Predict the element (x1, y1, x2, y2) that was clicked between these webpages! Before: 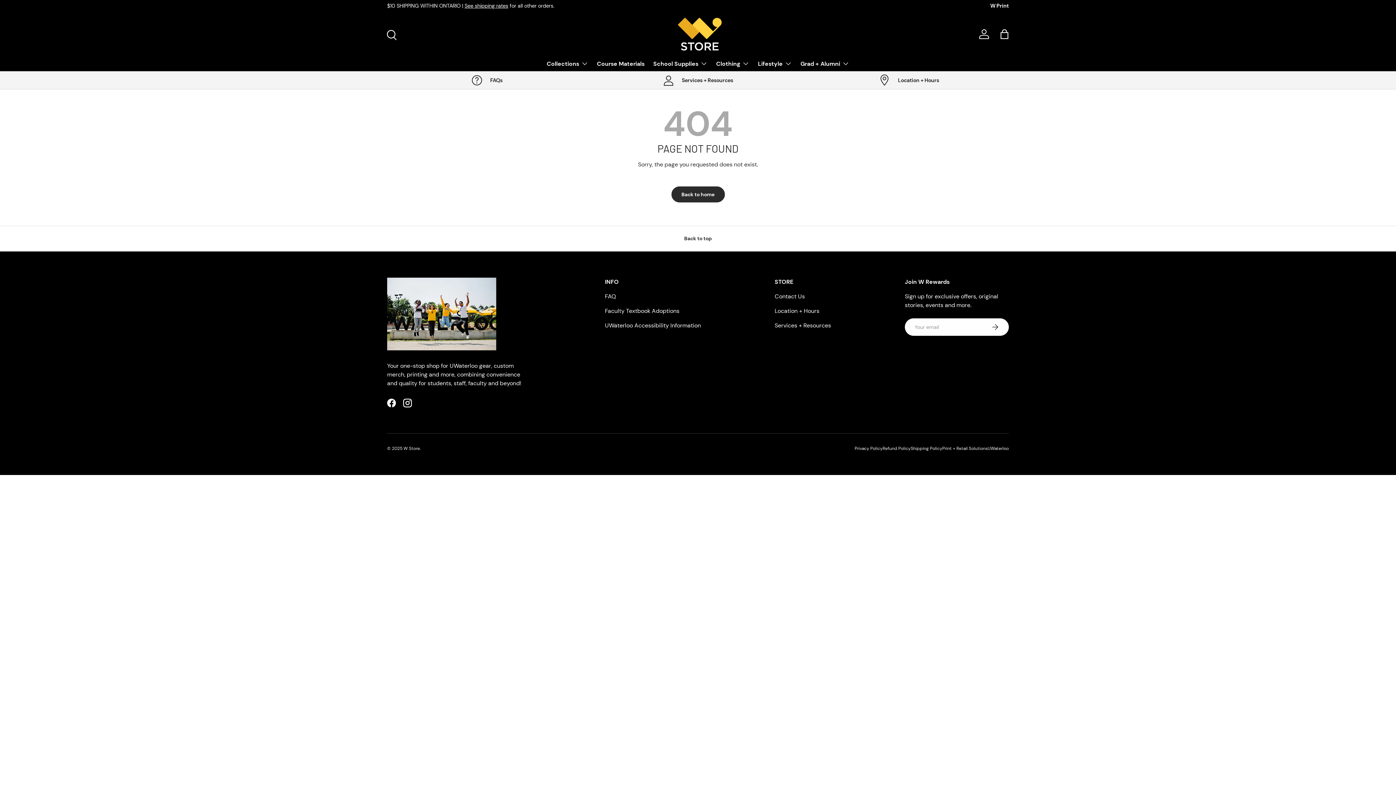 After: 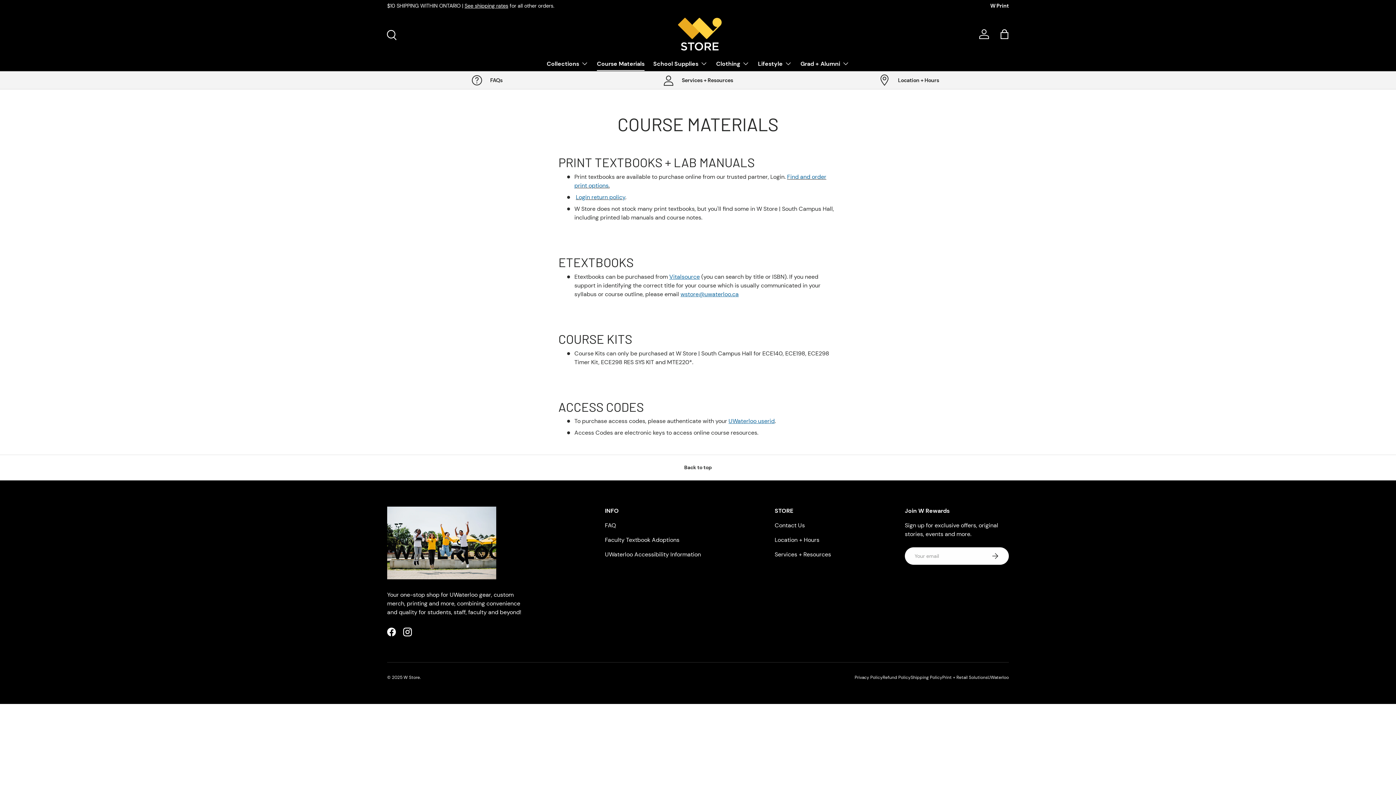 Action: bbox: (597, 56, 644, 70) label: Course Materials